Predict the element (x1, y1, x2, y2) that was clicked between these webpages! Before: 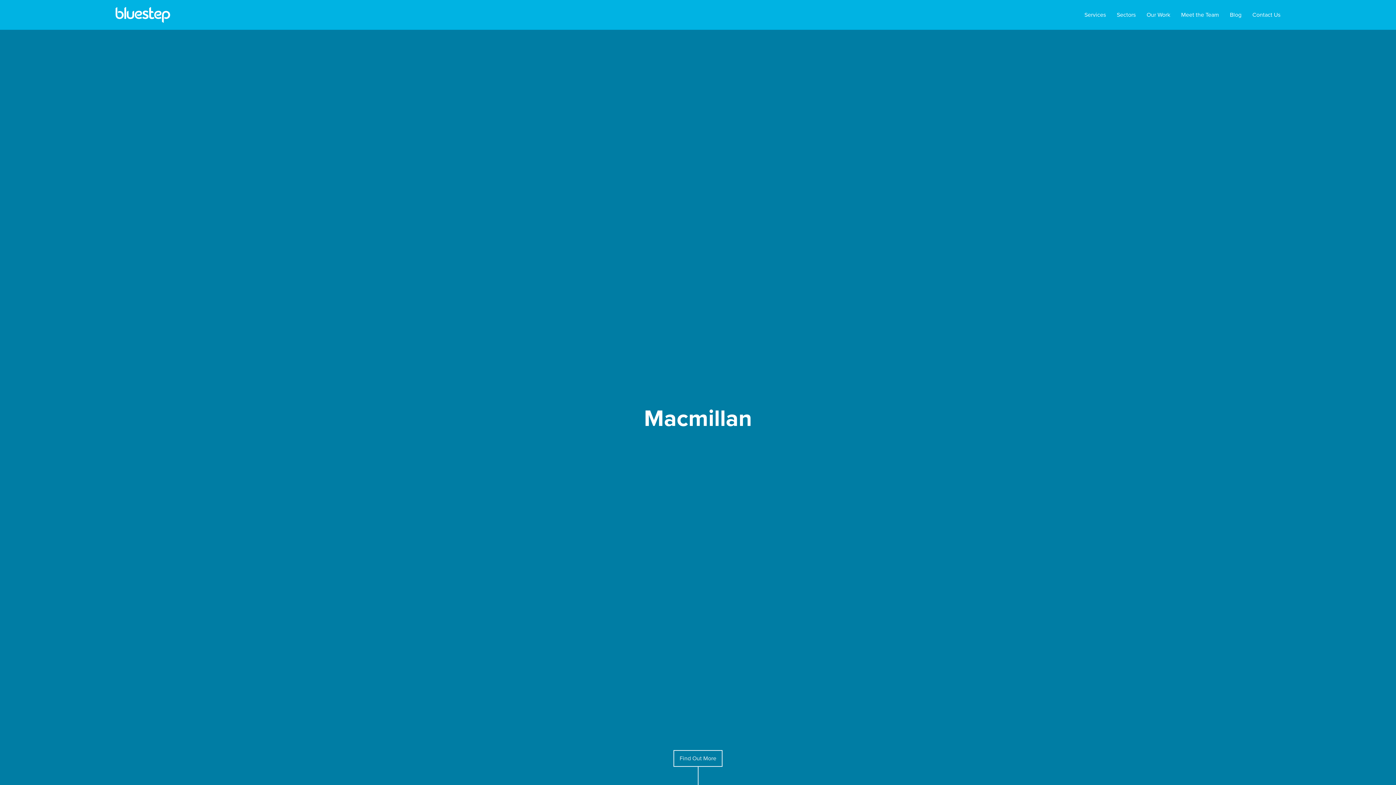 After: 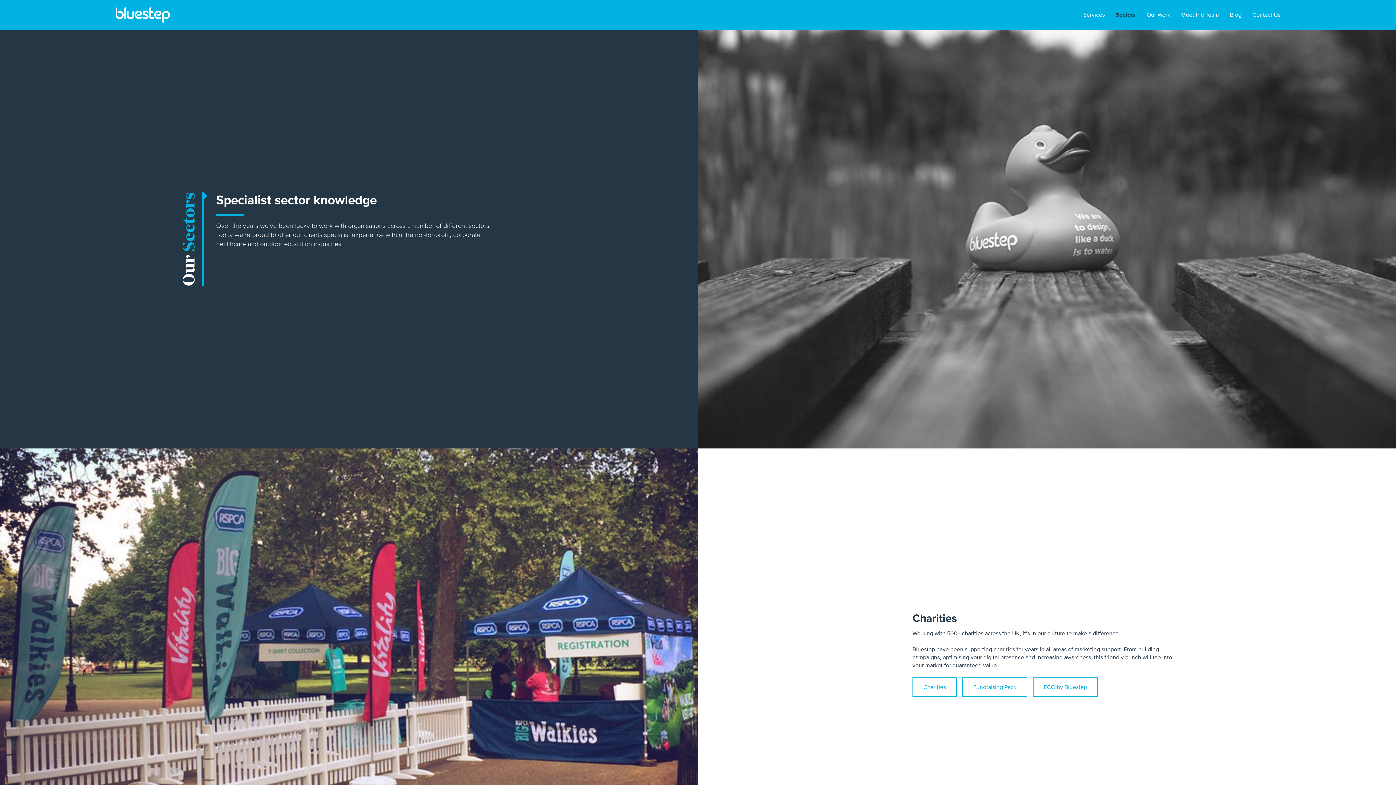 Action: label: Sectors bbox: (1111, 0, 1141, 29)